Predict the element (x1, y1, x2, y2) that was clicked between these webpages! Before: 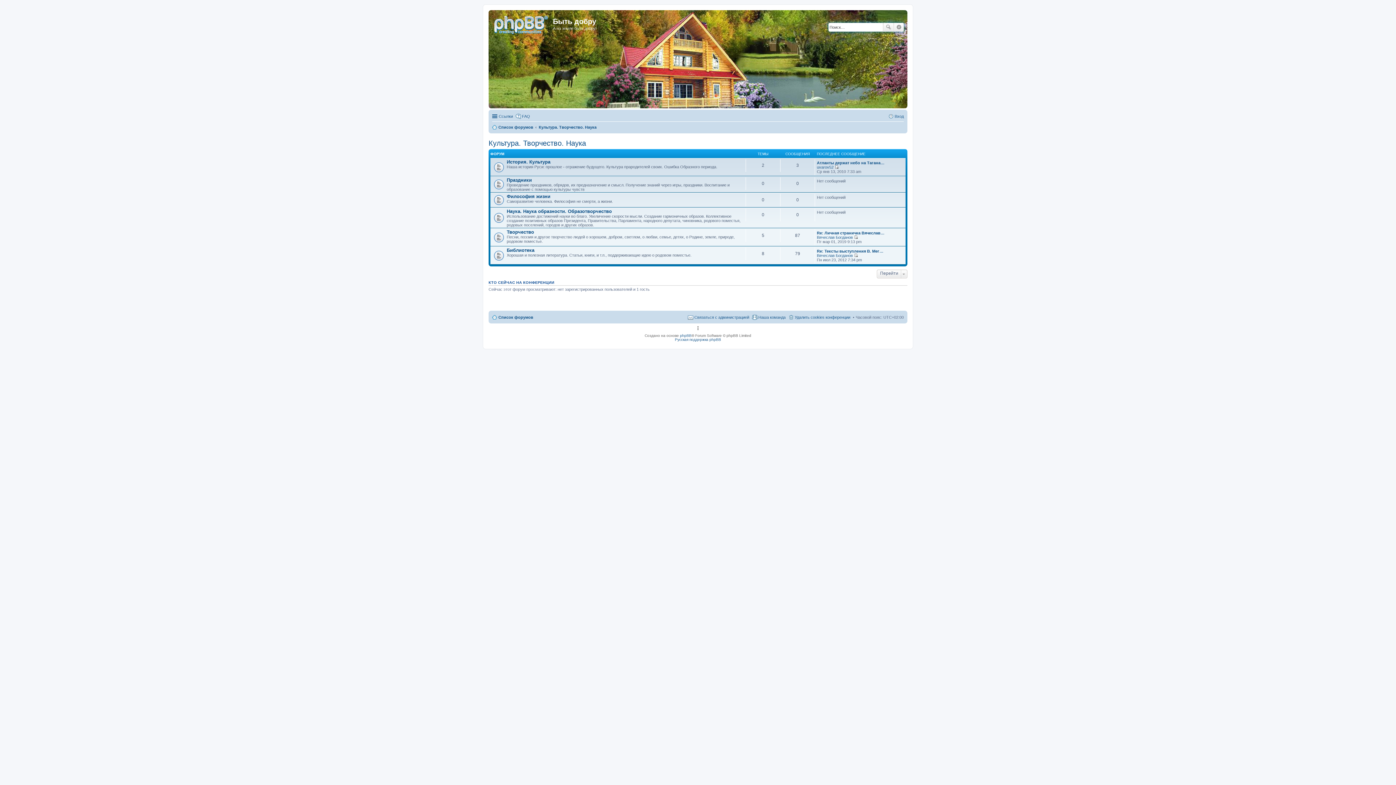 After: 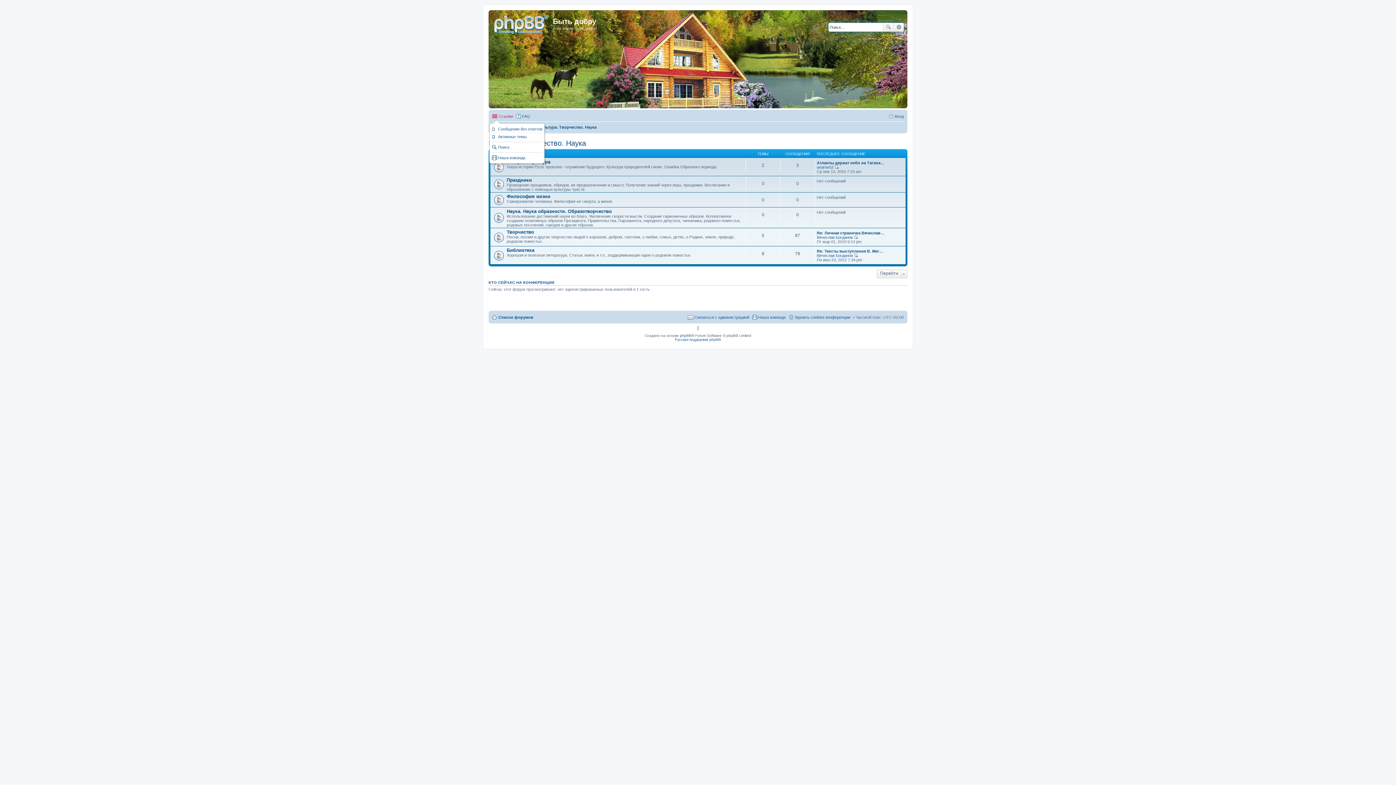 Action: bbox: (492, 112, 513, 120) label: Ссылки